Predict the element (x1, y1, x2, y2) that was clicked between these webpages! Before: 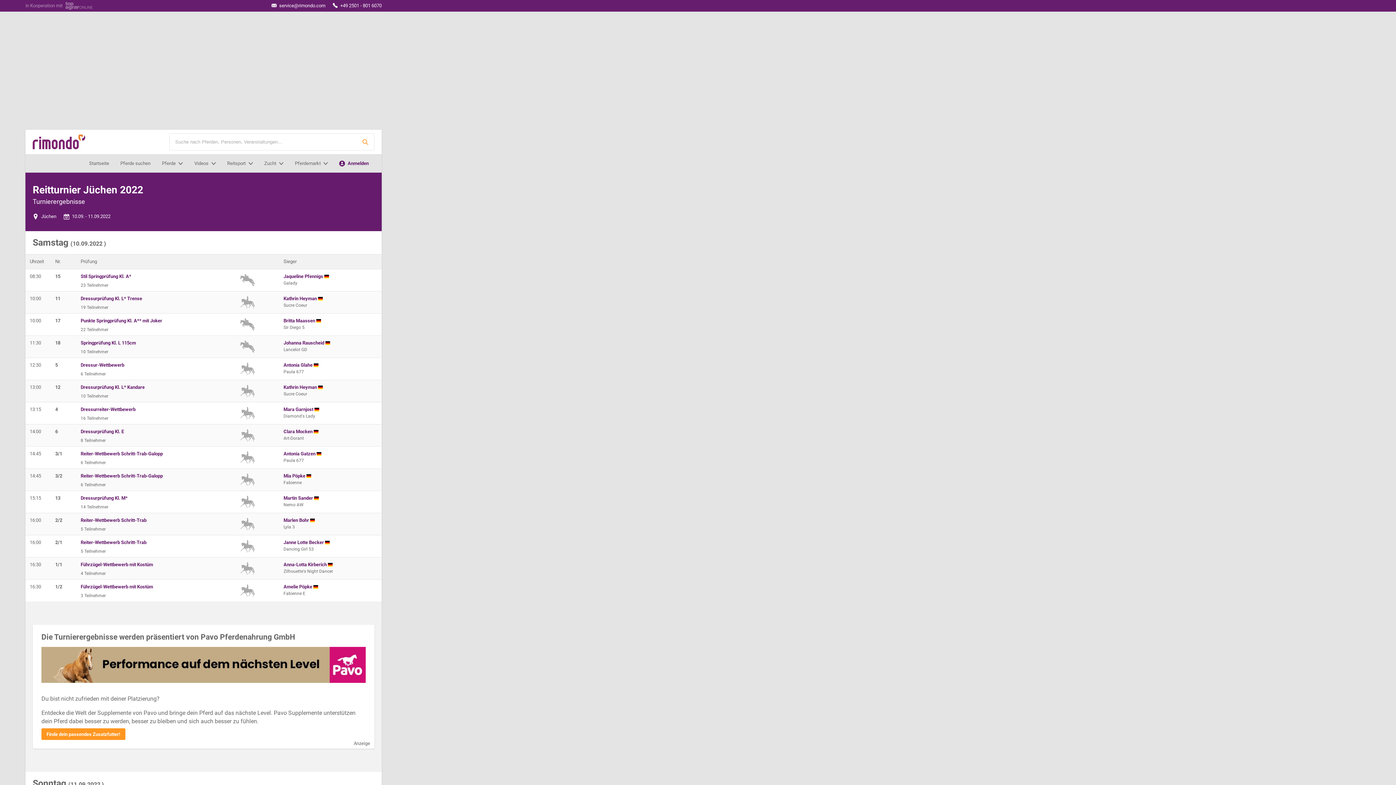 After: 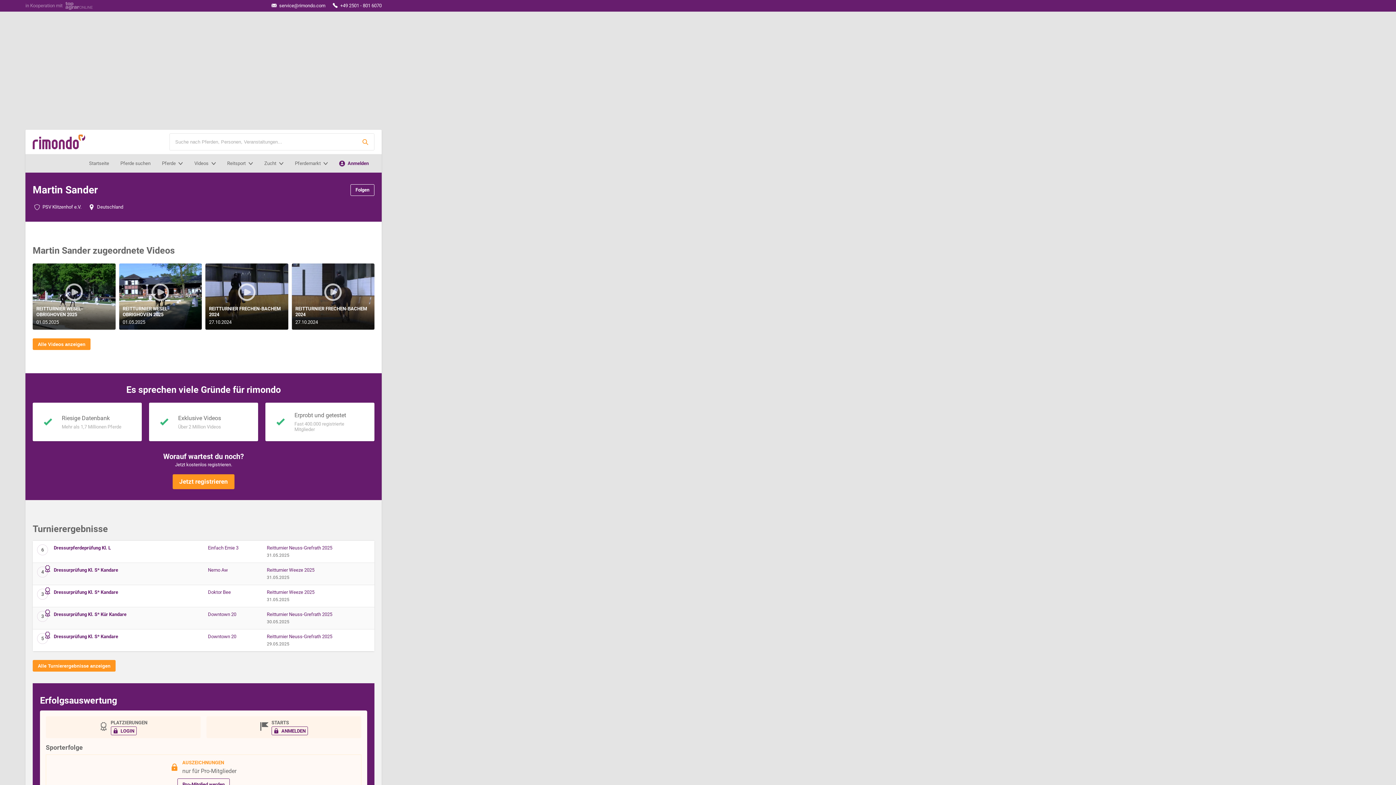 Action: label: Martin Sander  bbox: (283, 495, 318, 501)